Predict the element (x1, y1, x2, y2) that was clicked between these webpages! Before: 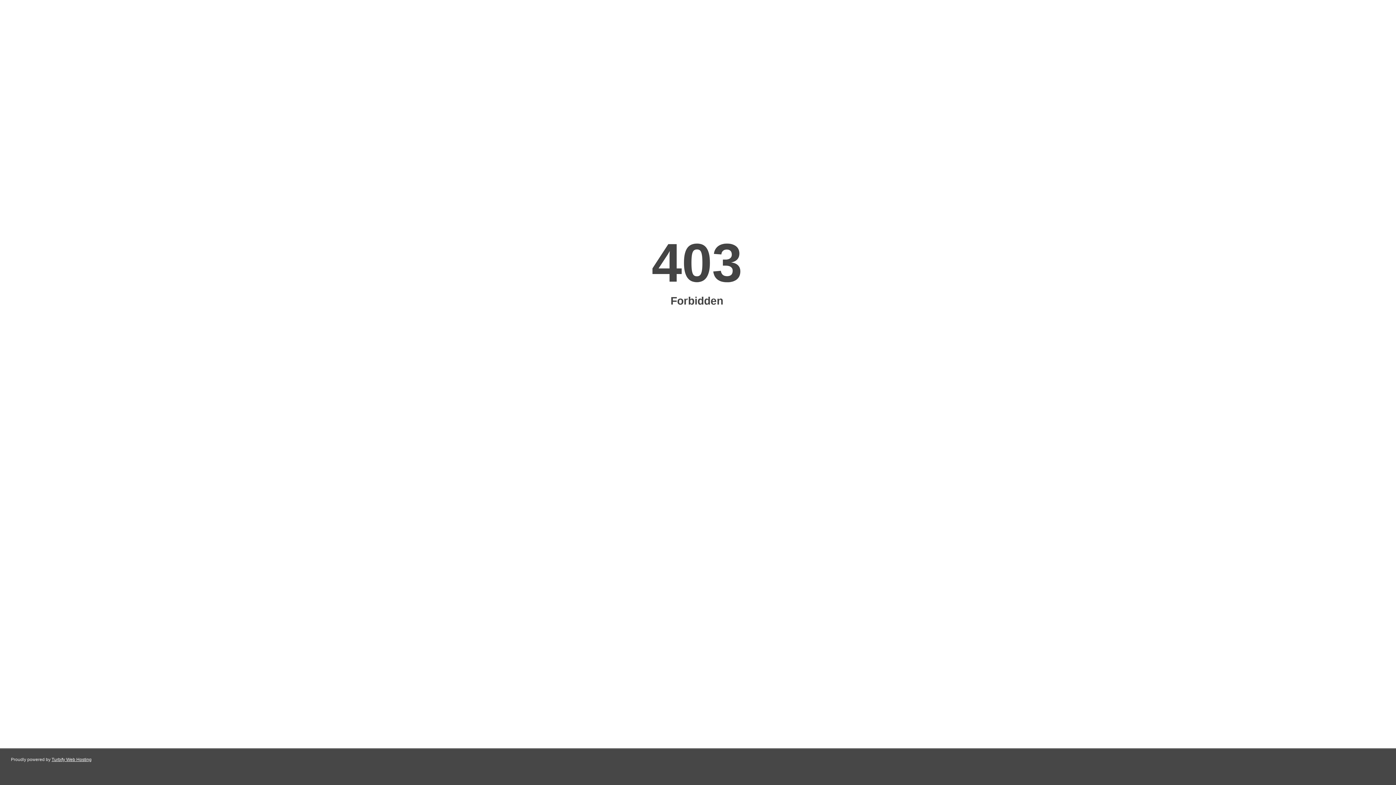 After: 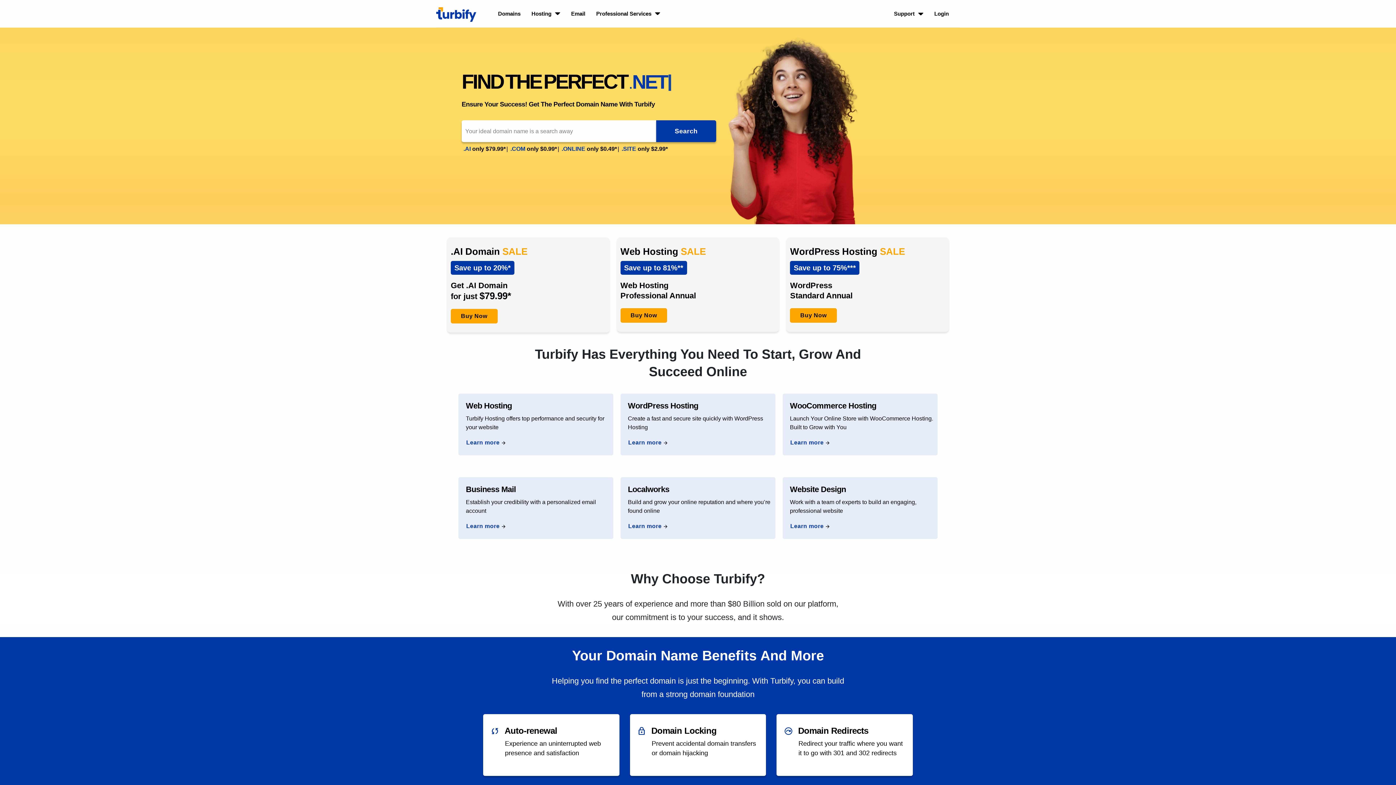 Action: label: Turbify Web Hosting bbox: (51, 757, 91, 762)